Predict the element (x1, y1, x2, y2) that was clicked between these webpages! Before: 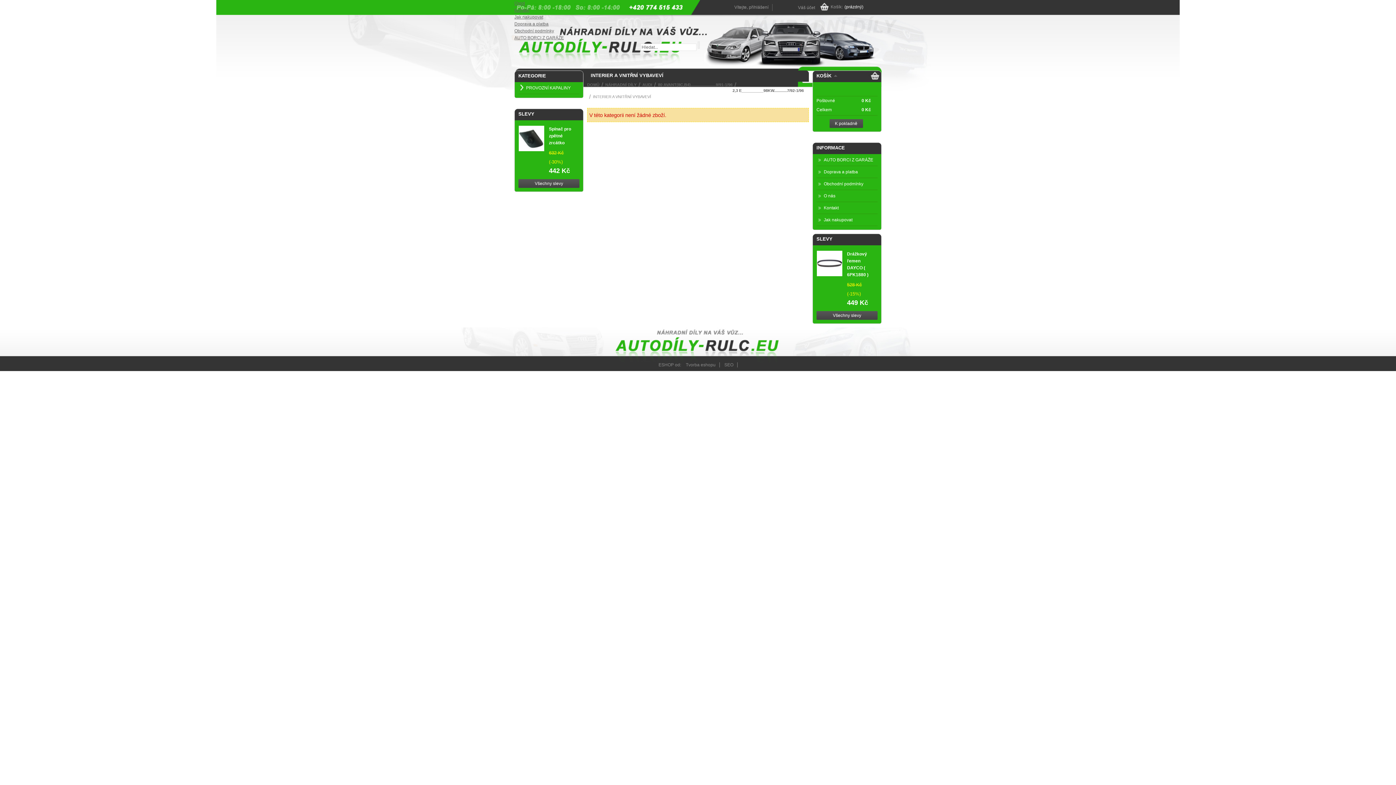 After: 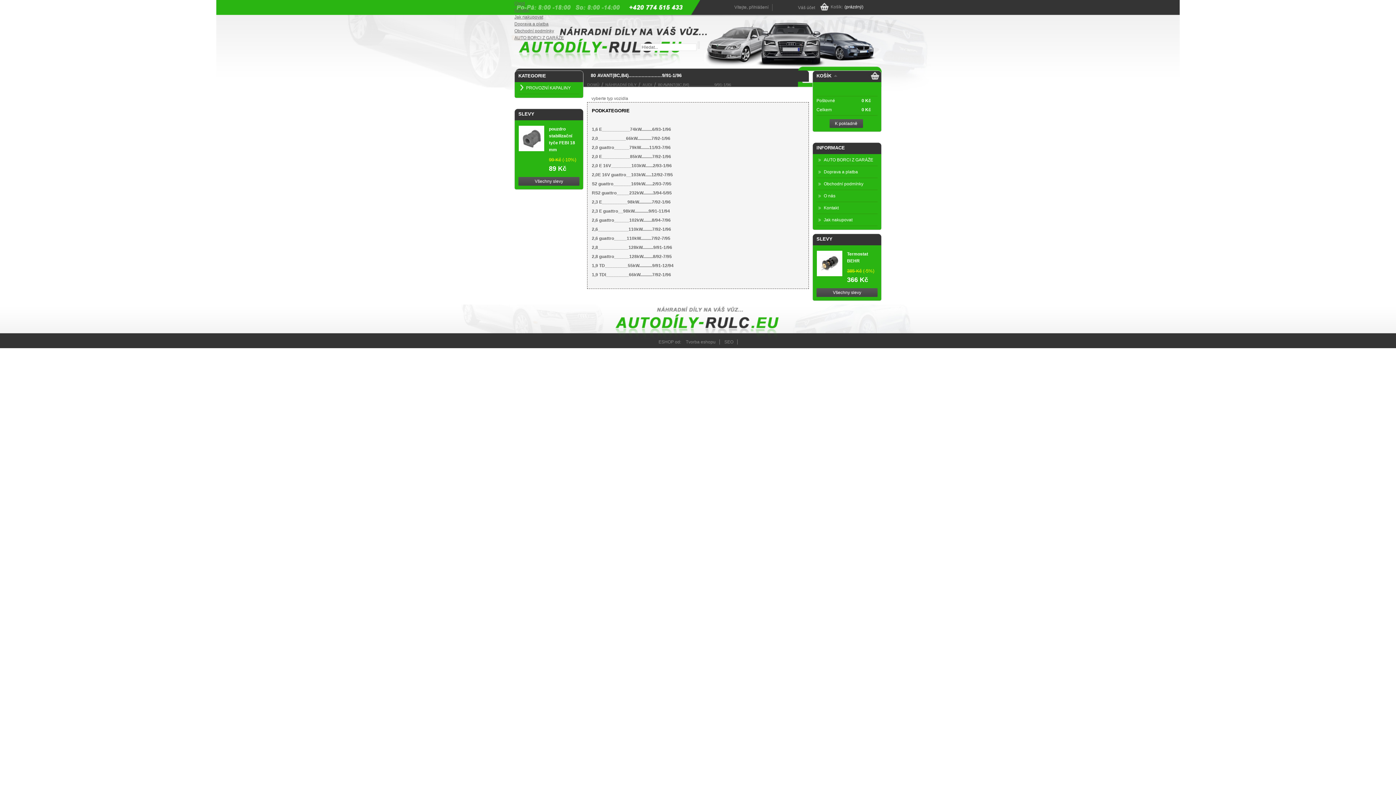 Action: bbox: (658, 81, 732, 88) label: 80 AVANT(8C,B4).......................9/91-1/96